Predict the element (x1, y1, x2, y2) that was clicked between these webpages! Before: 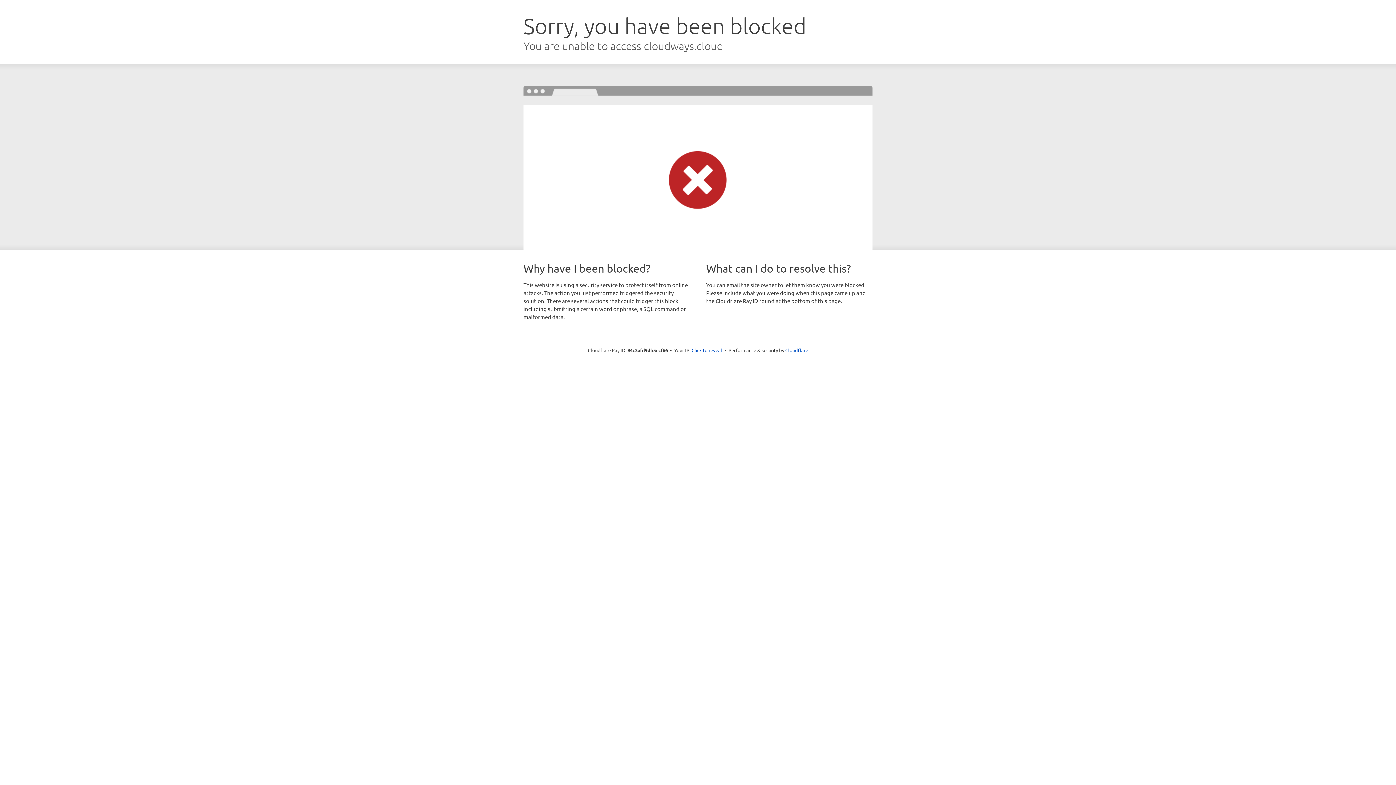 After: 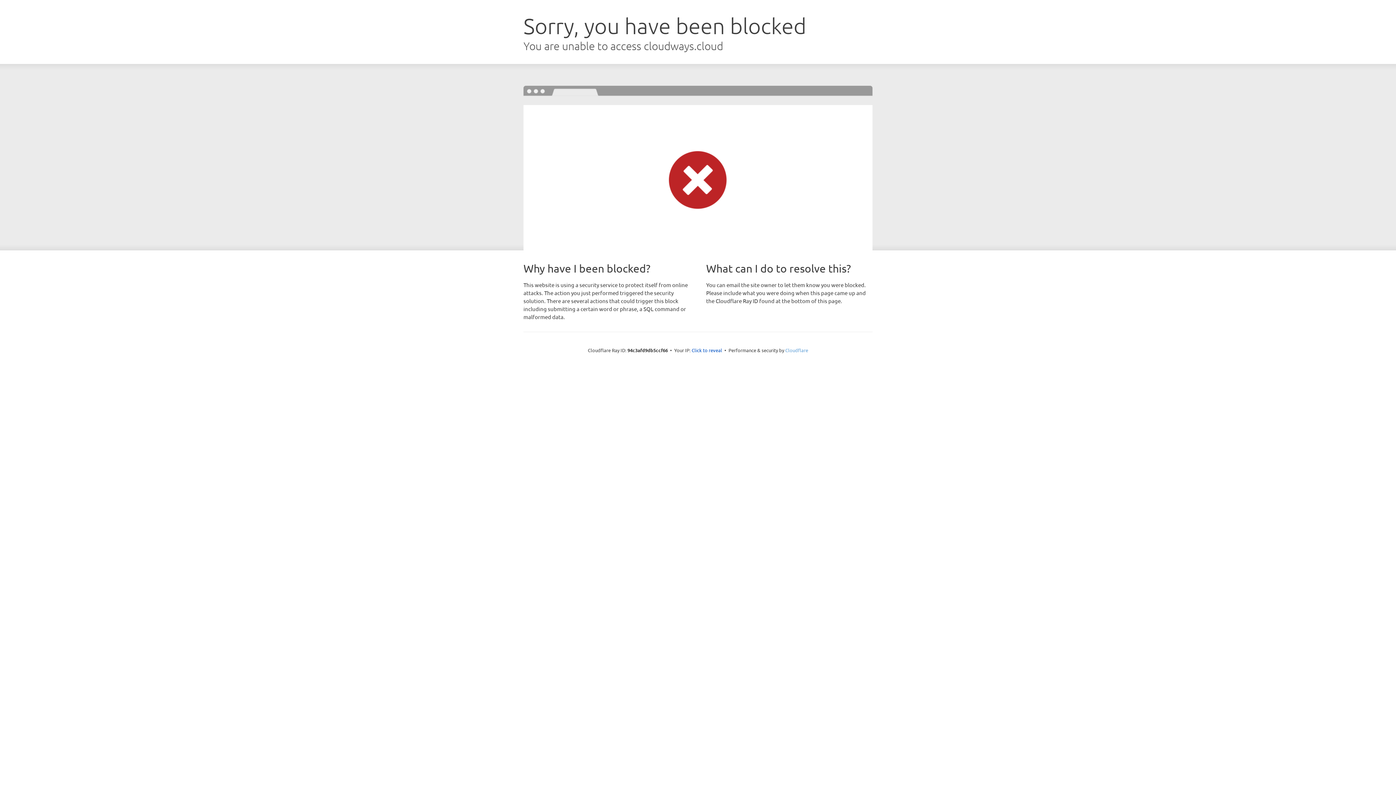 Action: bbox: (785, 347, 808, 353) label: Cloudflare